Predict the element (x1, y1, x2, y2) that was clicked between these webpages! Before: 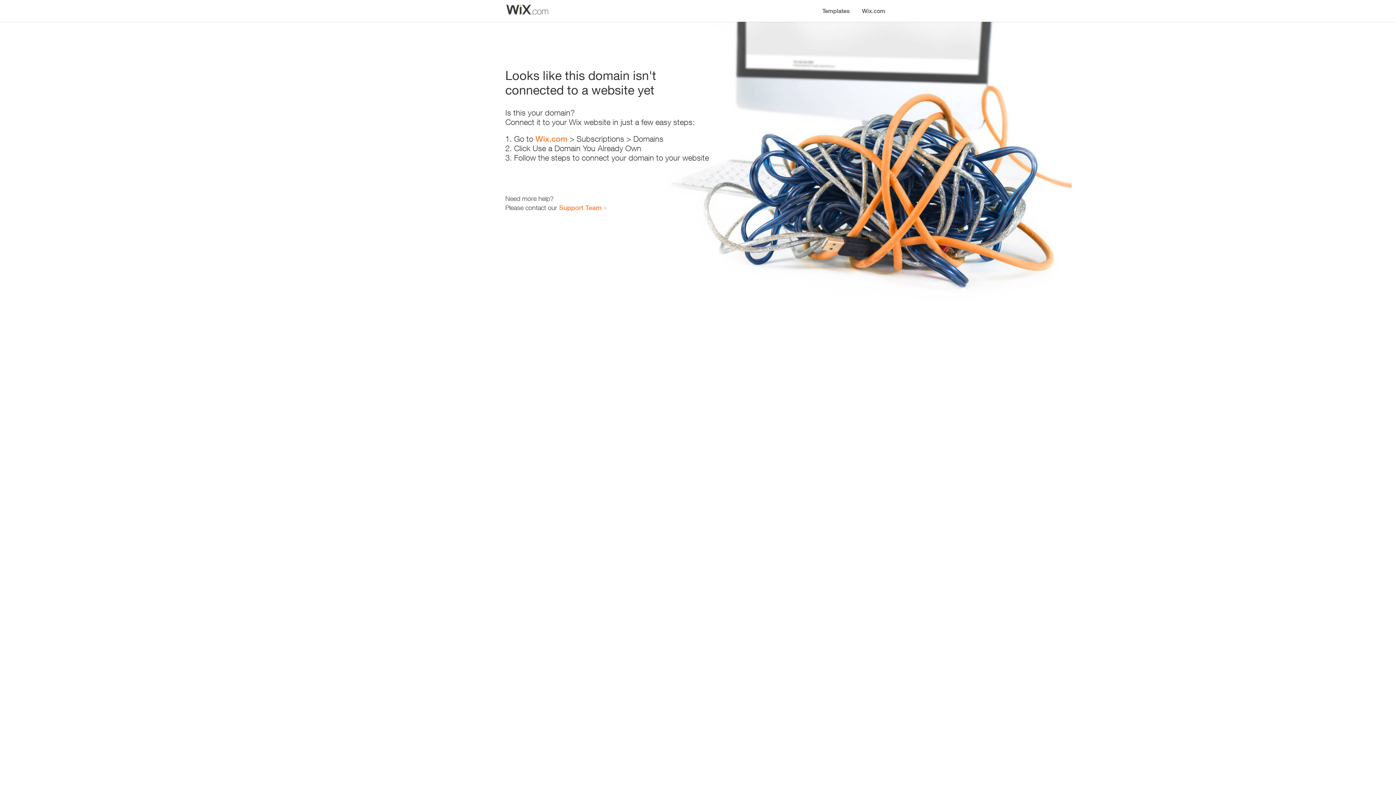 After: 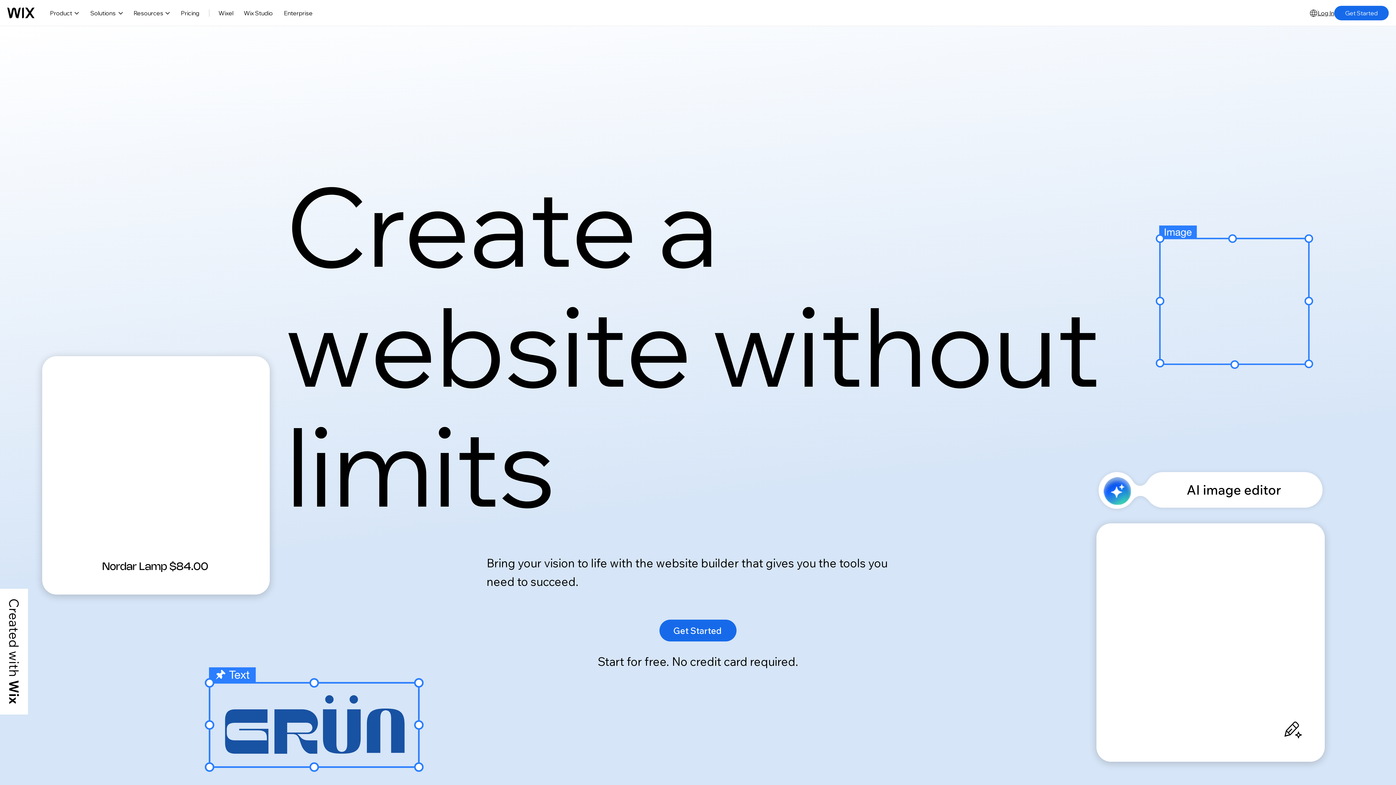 Action: bbox: (535, 134, 567, 143) label: Wix.com